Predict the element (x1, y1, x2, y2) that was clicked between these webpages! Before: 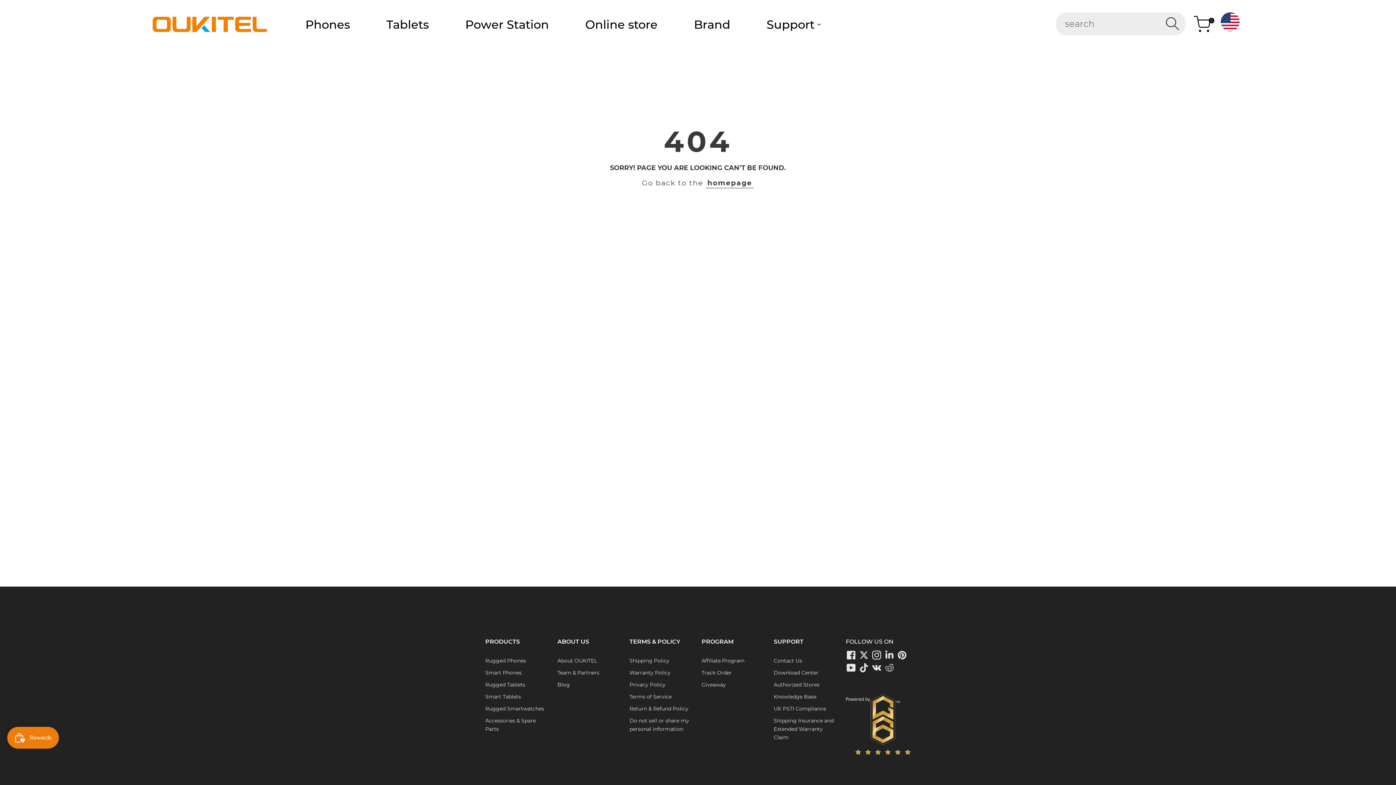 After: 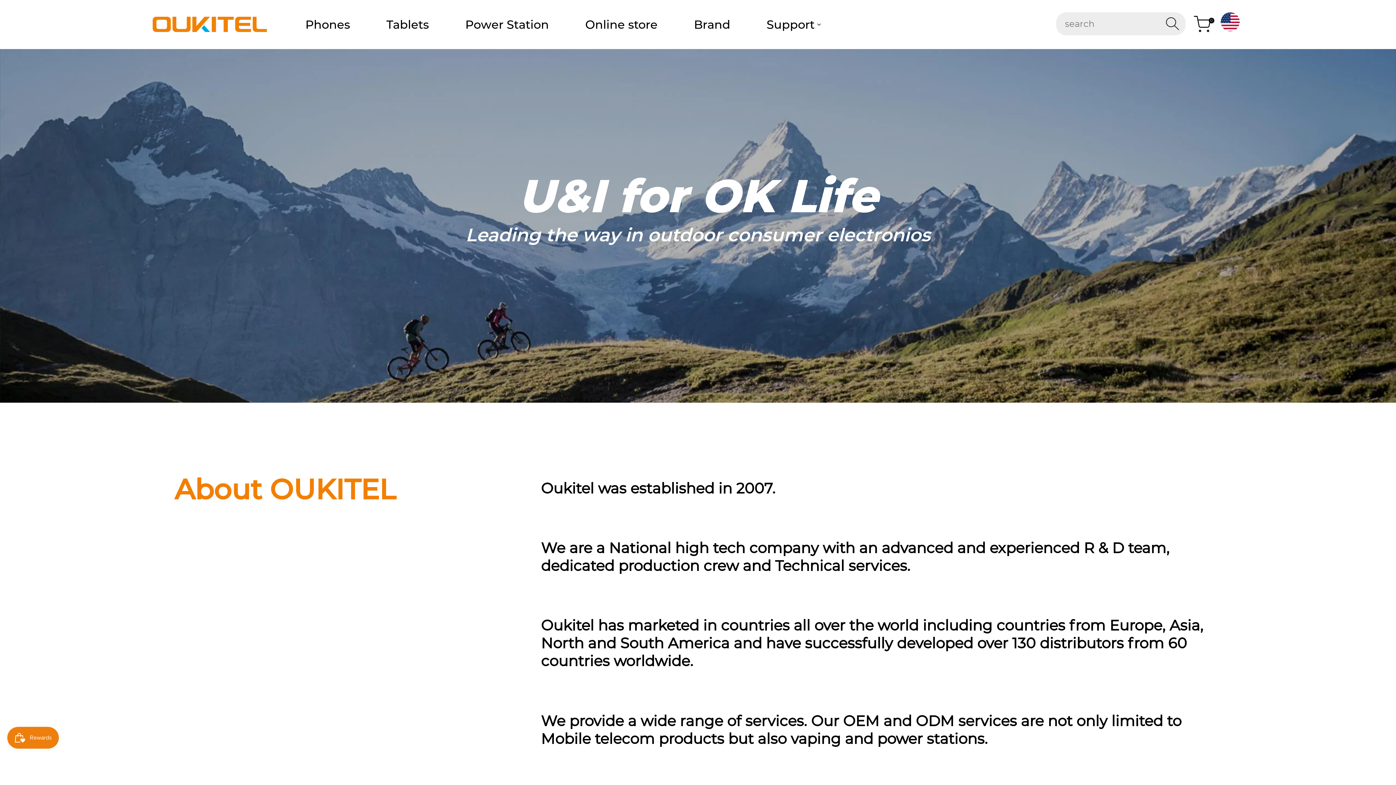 Action: label: Brand bbox: (694, -6, 730, 55)